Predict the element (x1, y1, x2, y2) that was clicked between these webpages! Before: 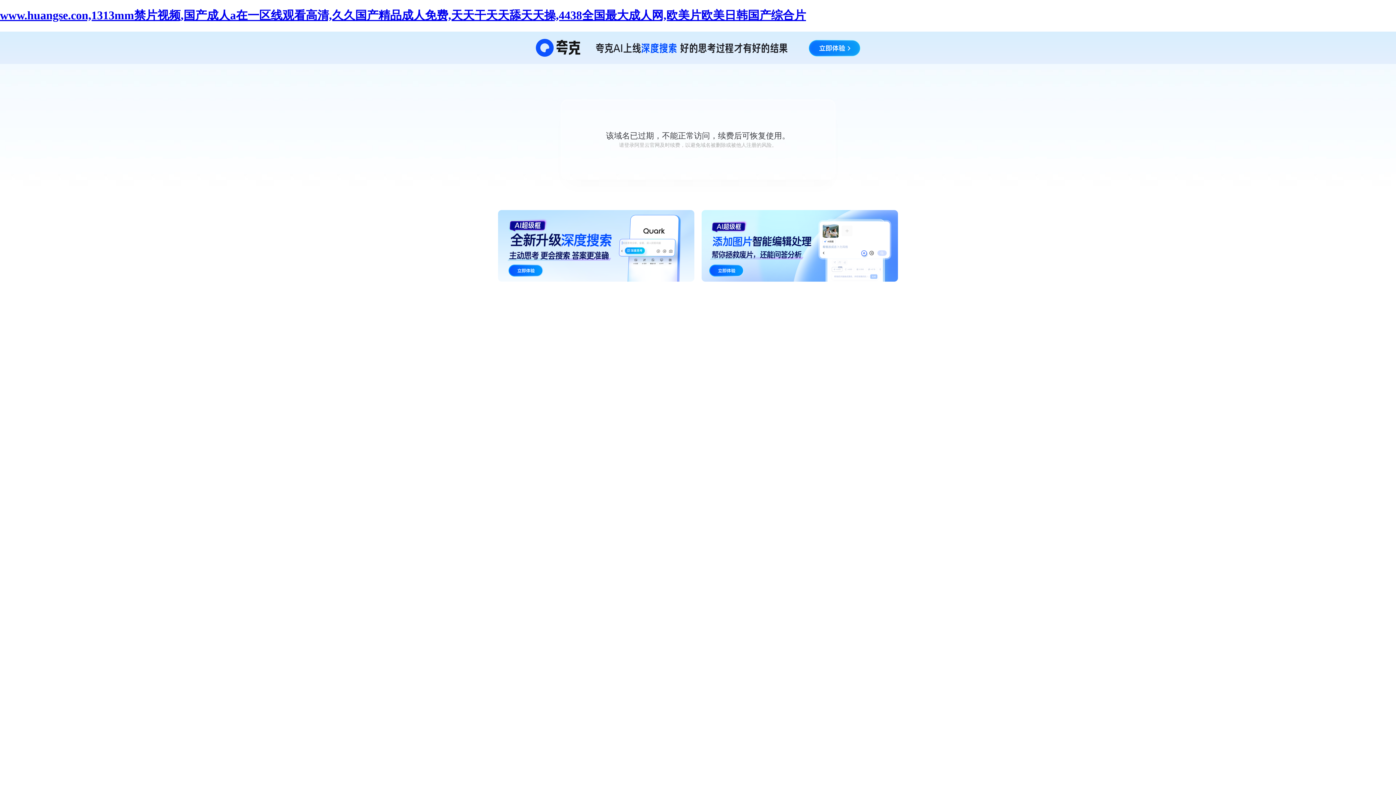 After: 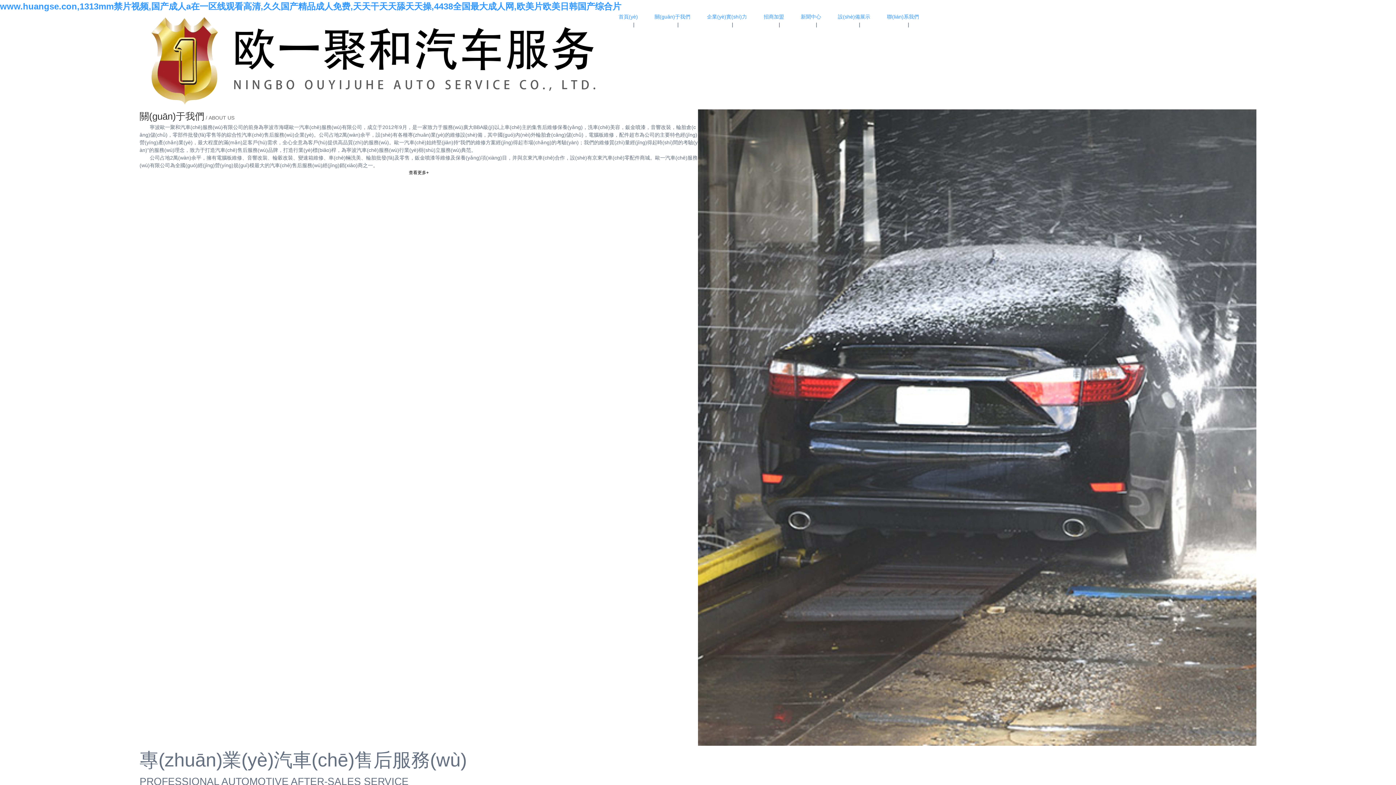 Action: bbox: (0, 8, 806, 21) label: www.huangse.con,1313mm禁片视频,国产成人a在一区线观看高清,久久国产精品成人免费,天天干天天舔天天操,4438全国最大成人网,欧美片欧美日韩国产综合片